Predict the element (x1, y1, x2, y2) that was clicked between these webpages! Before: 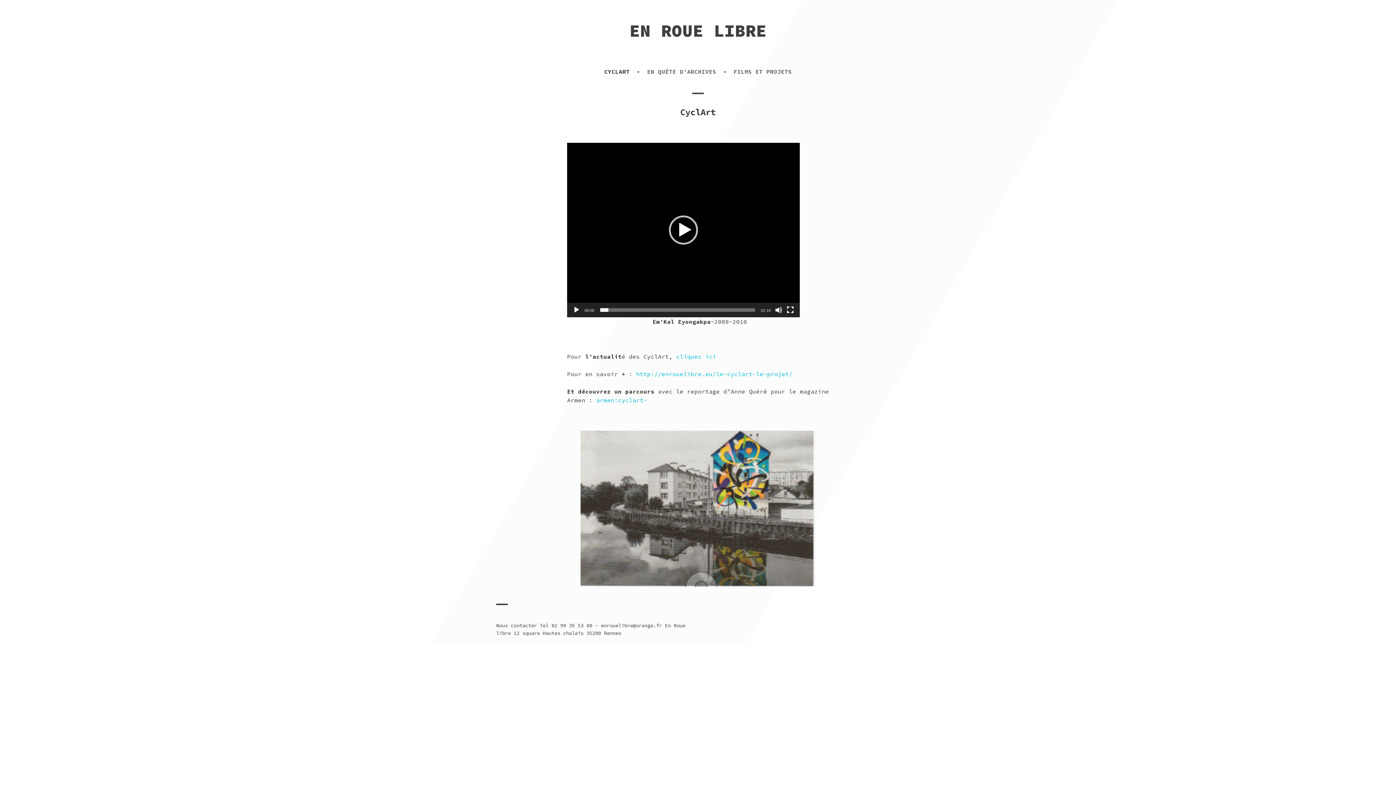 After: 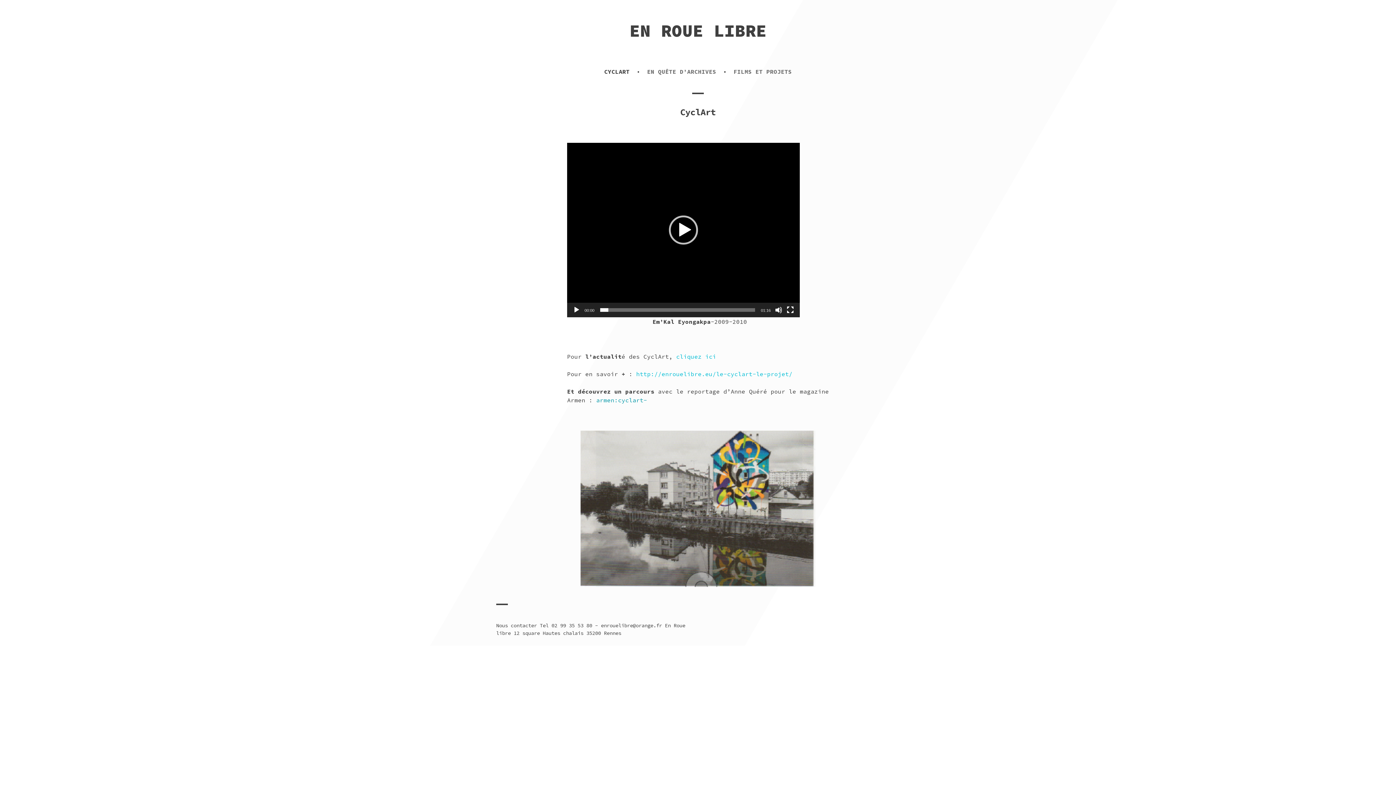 Action: bbox: (596, 396, 650, 404) label: armen:cyclart- 